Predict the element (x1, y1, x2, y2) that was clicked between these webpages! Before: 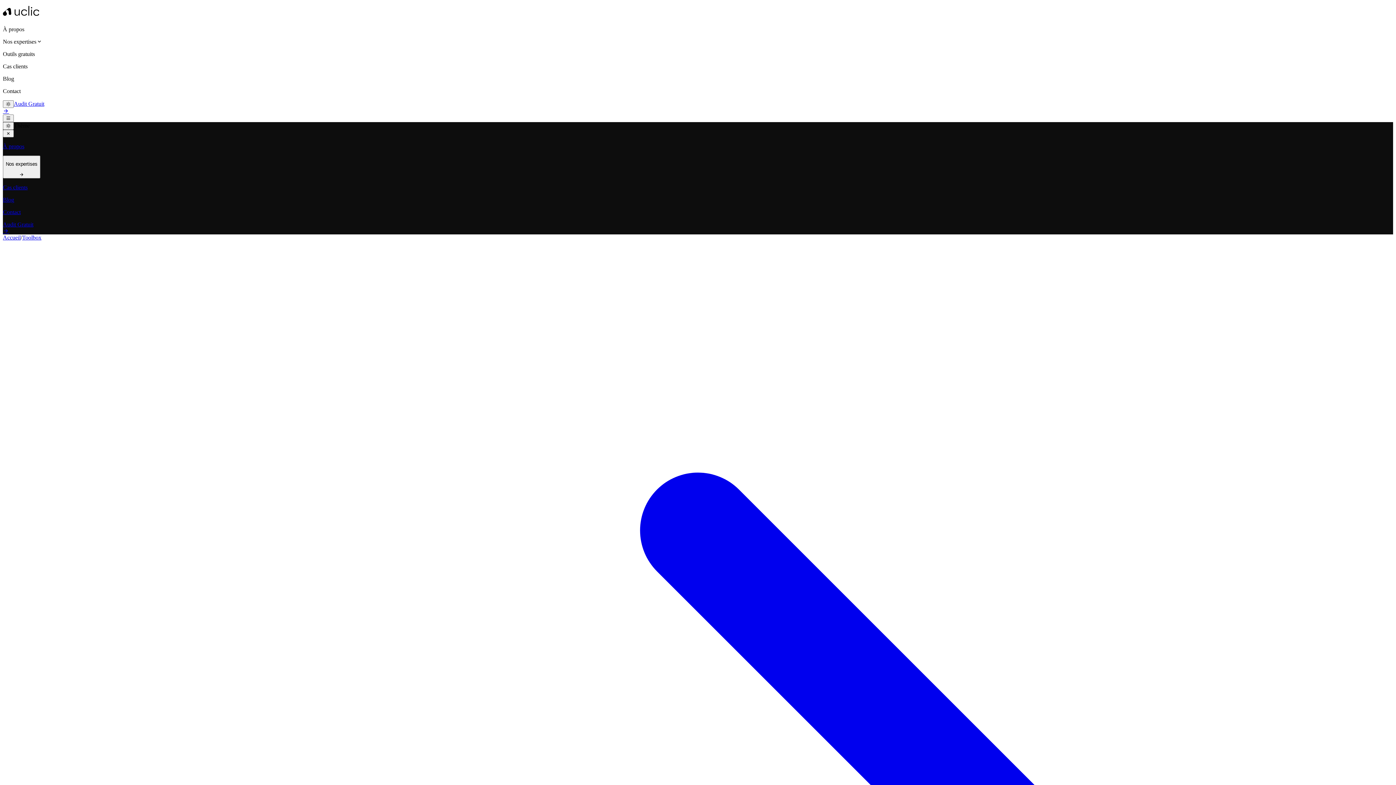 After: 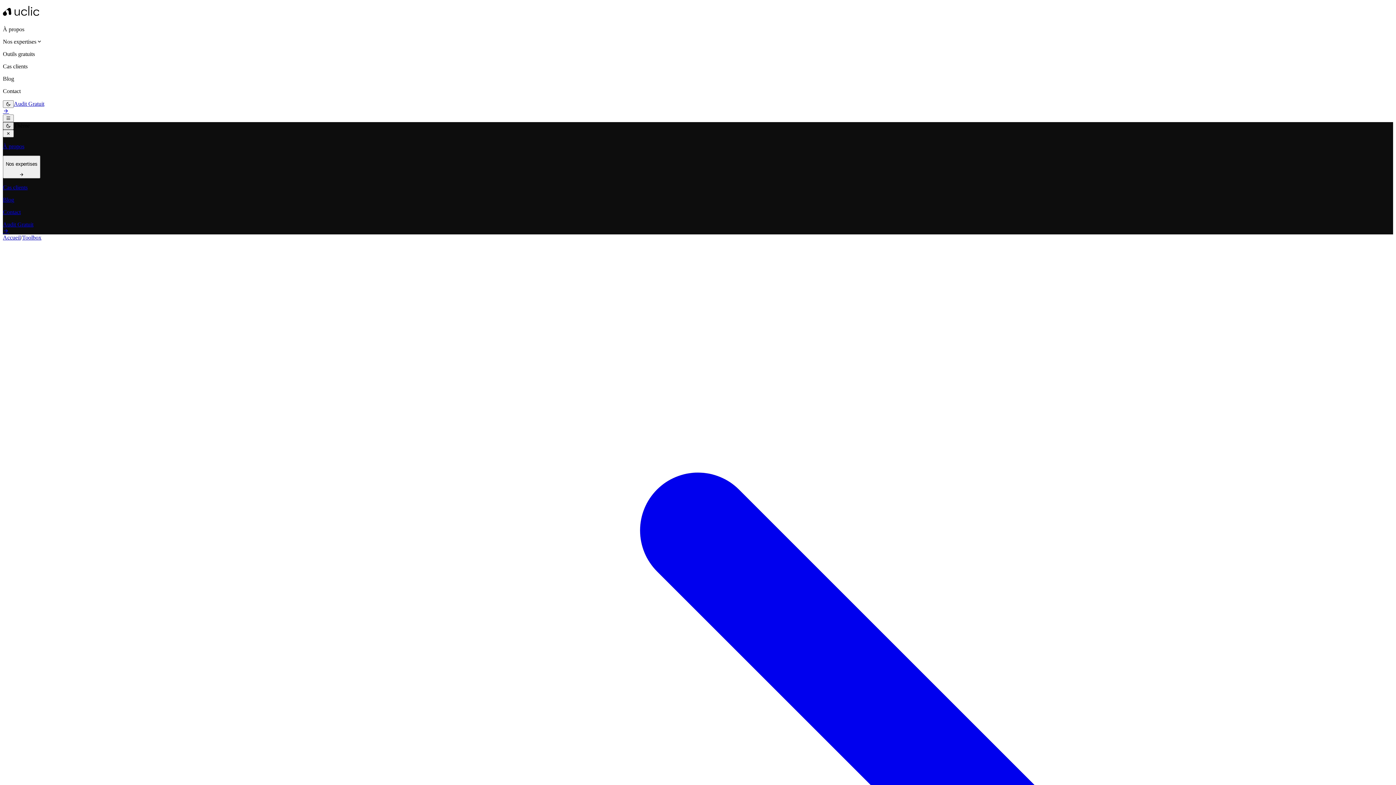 Action: bbox: (2, 122, 13, 129) label: Switch to light mode